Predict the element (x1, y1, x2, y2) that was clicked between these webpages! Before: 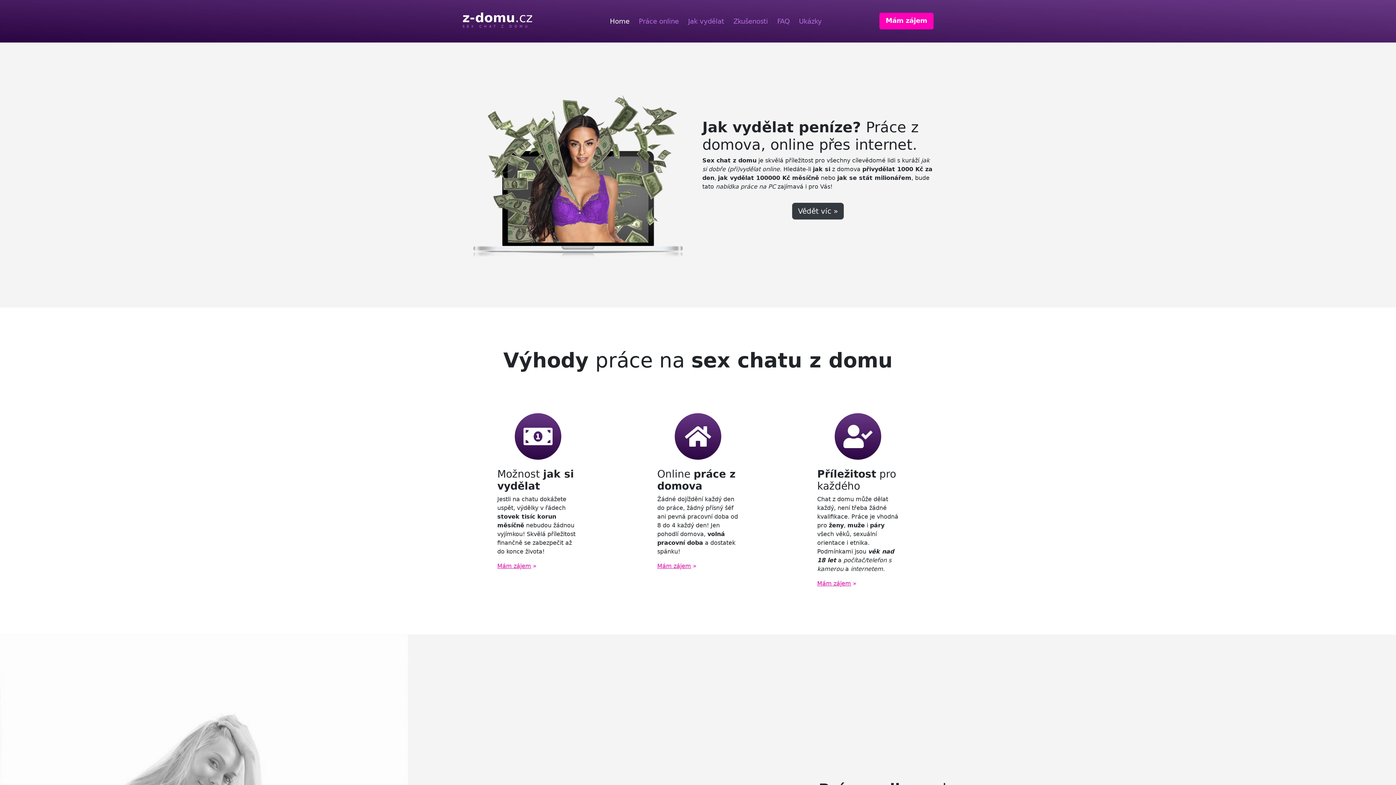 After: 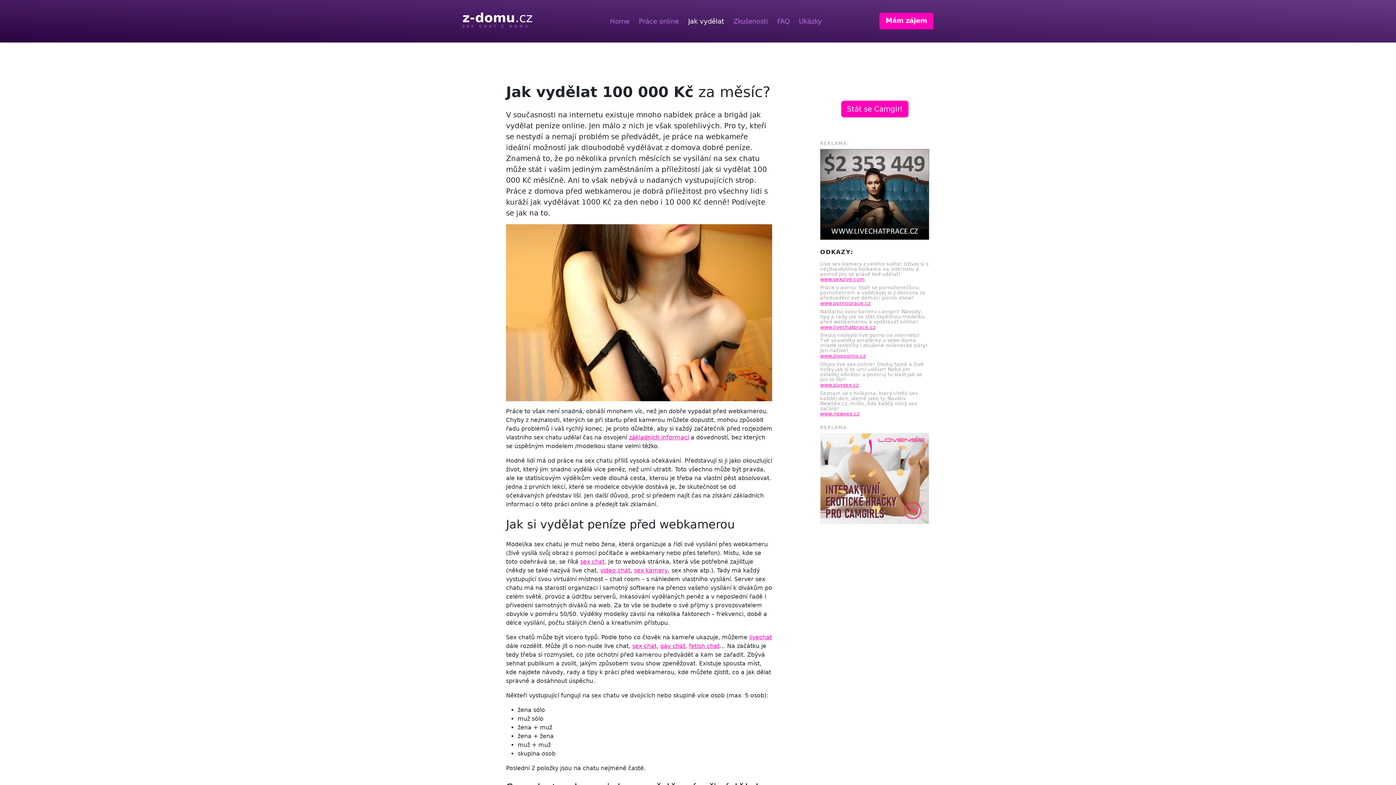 Action: bbox: (683, 11, 728, 30) label: Jak vydělat